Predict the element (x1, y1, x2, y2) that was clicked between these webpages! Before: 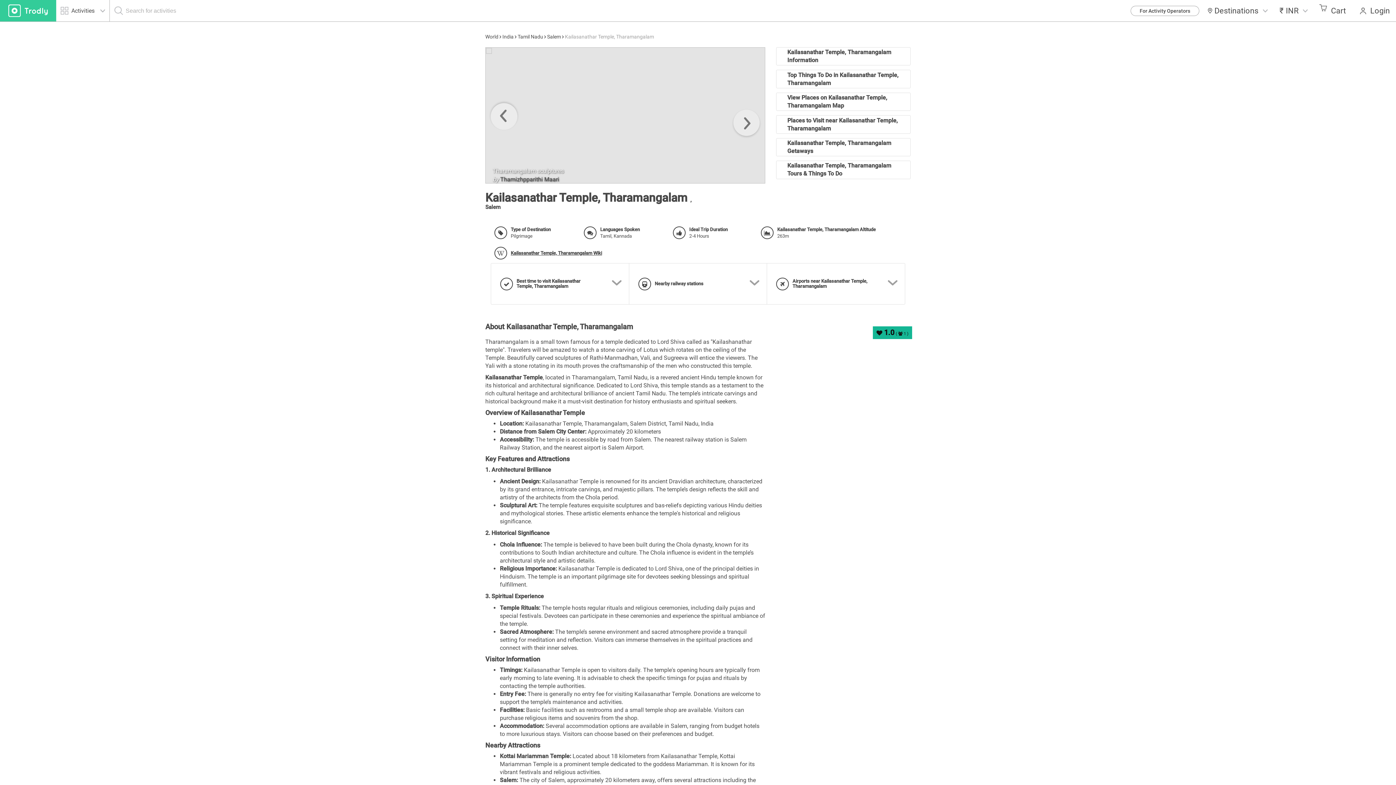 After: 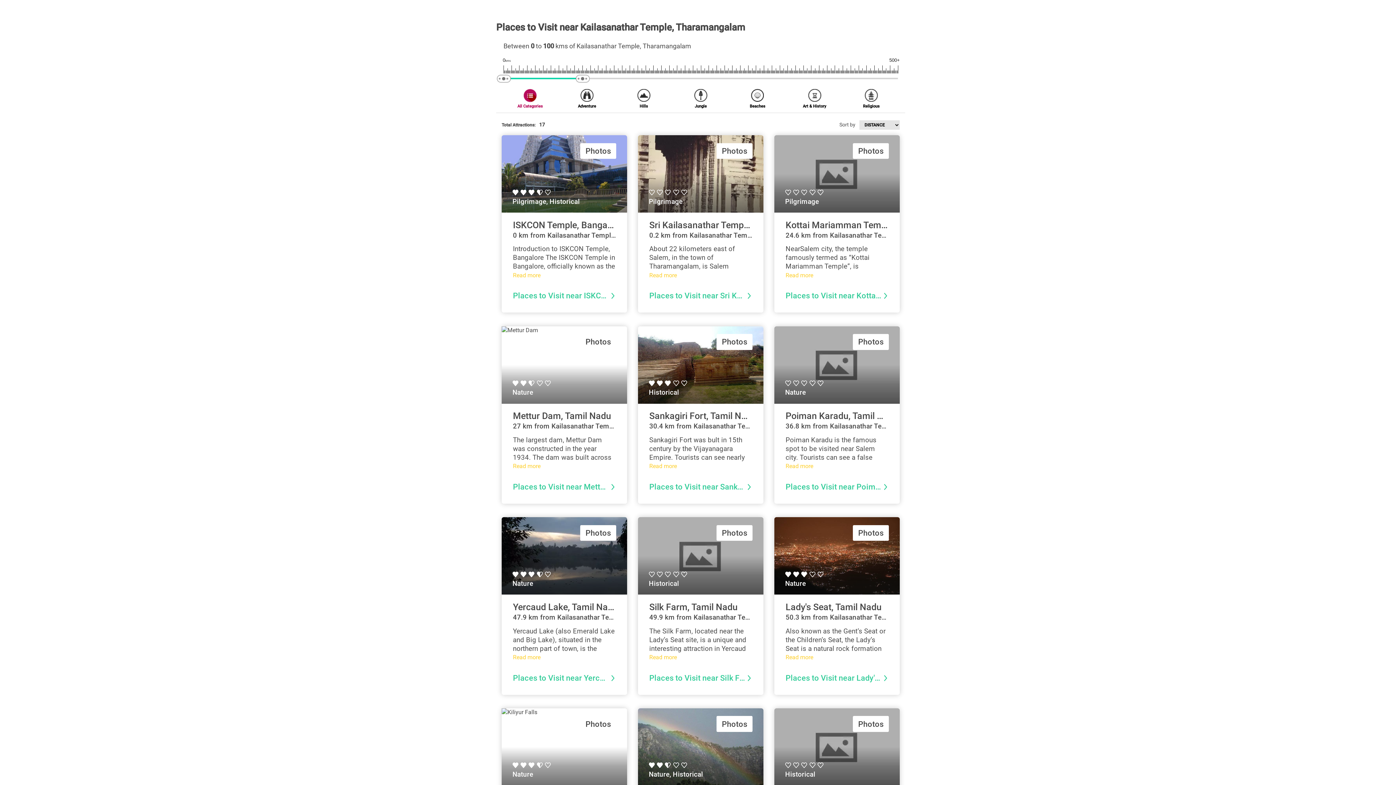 Action: label: Places to Visit near Kailasanathar Temple, Tharamangalam bbox: (776, 115, 910, 133)